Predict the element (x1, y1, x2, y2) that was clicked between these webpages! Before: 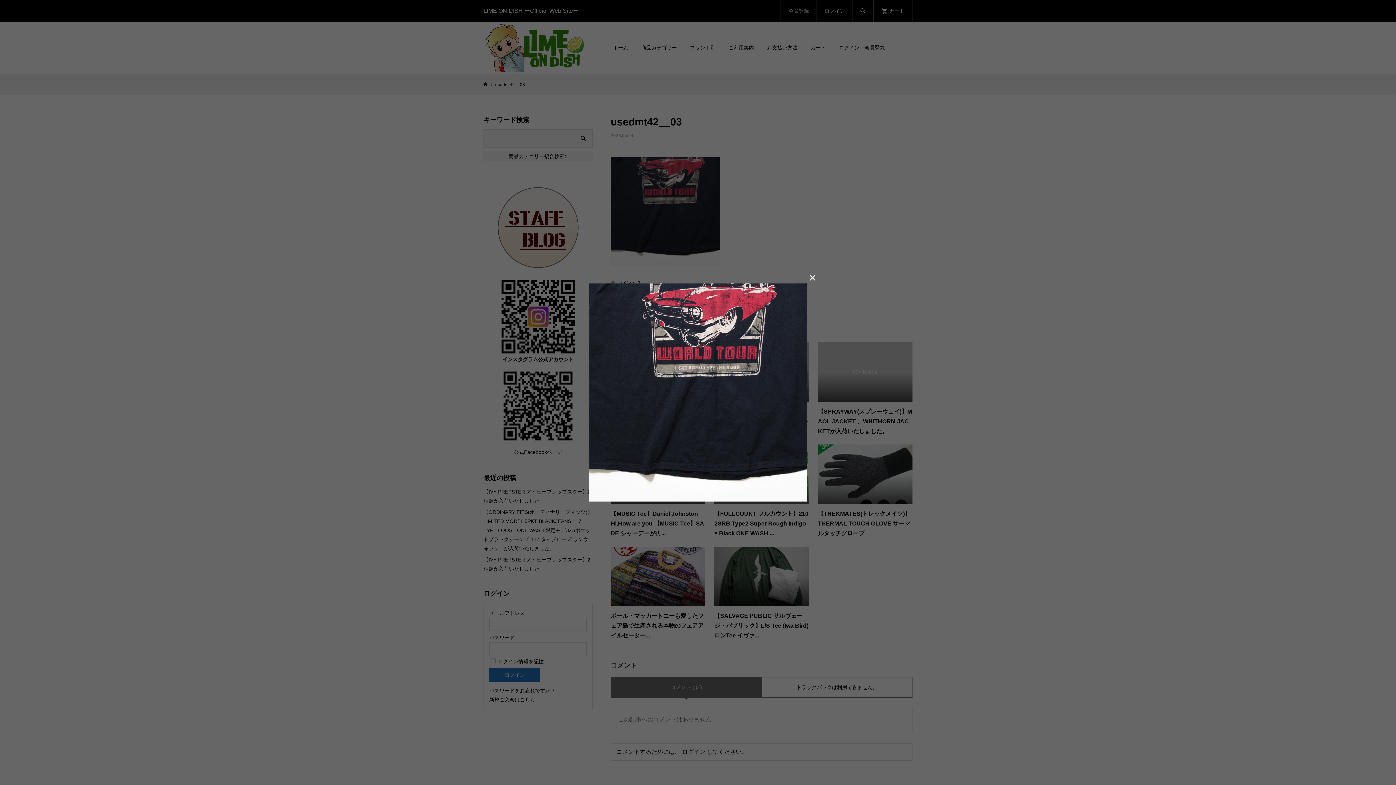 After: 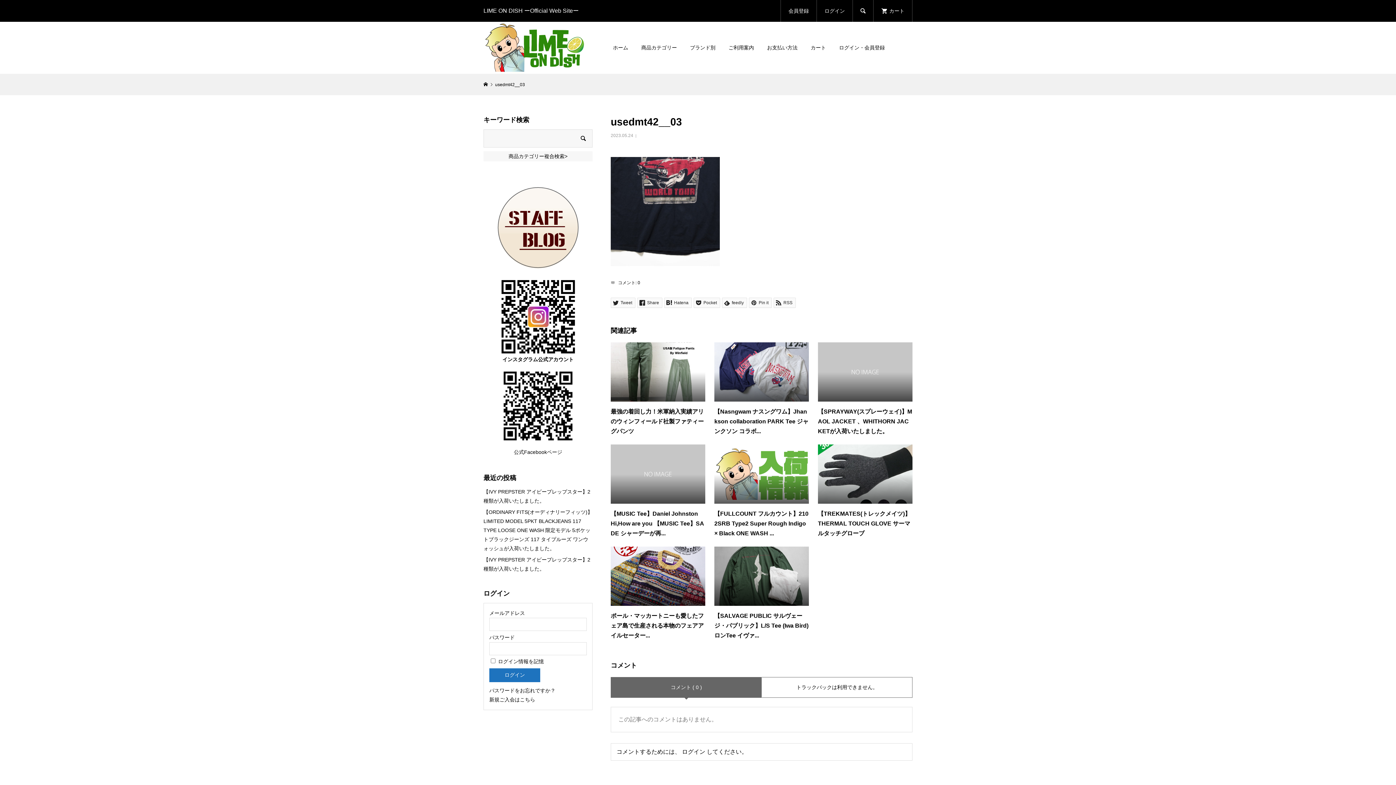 Action: label:  bbox: (807, 272, 818, 283)